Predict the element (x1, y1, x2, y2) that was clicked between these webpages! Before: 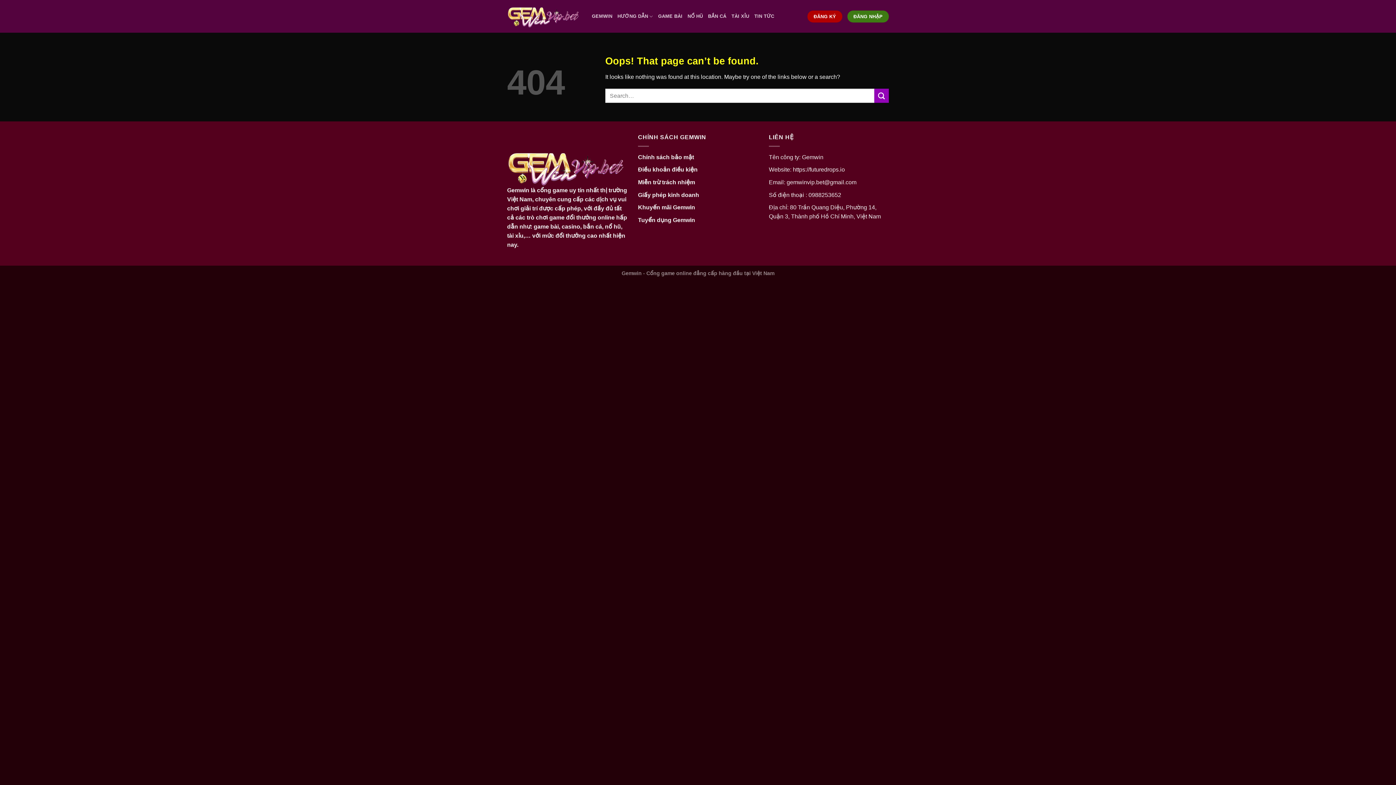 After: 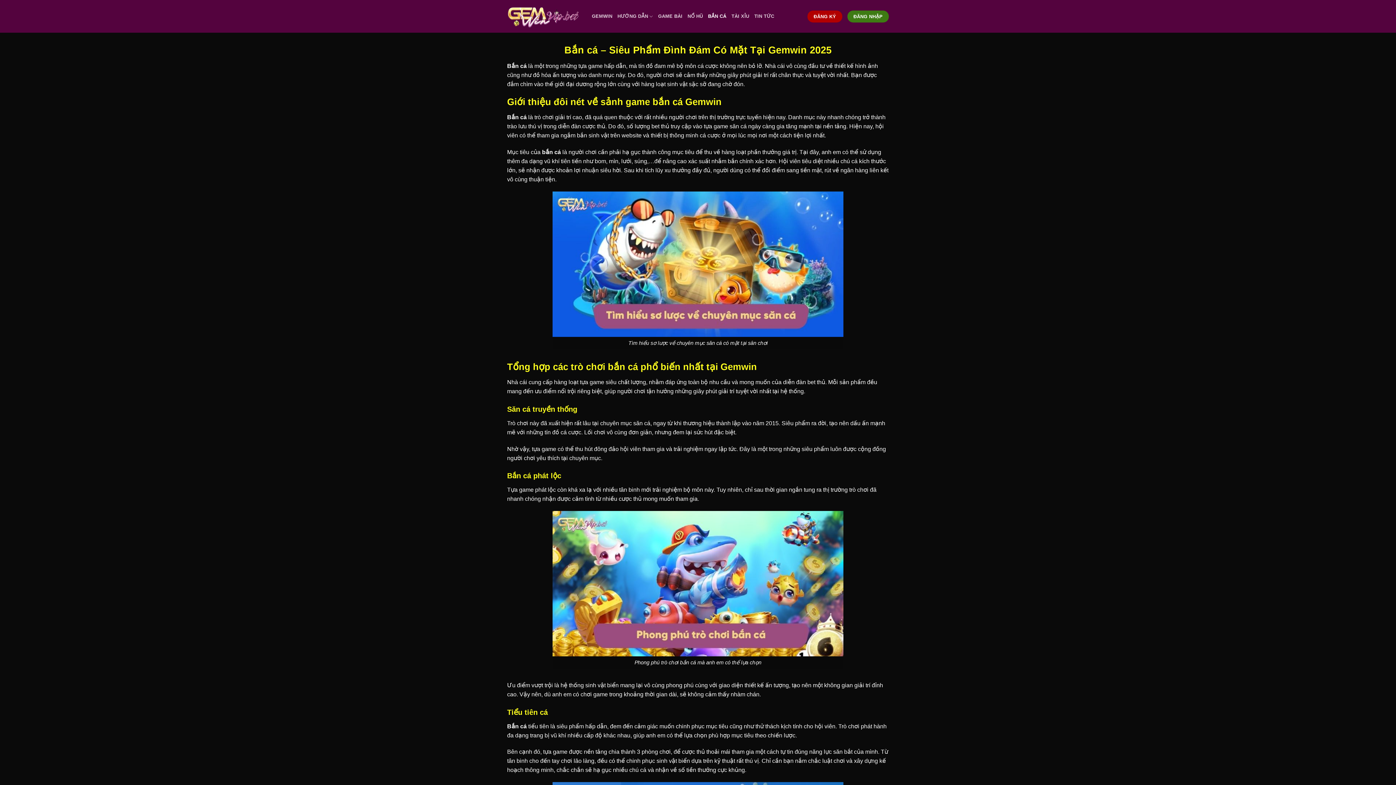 Action: bbox: (708, 9, 726, 23) label: BẮN CÁ